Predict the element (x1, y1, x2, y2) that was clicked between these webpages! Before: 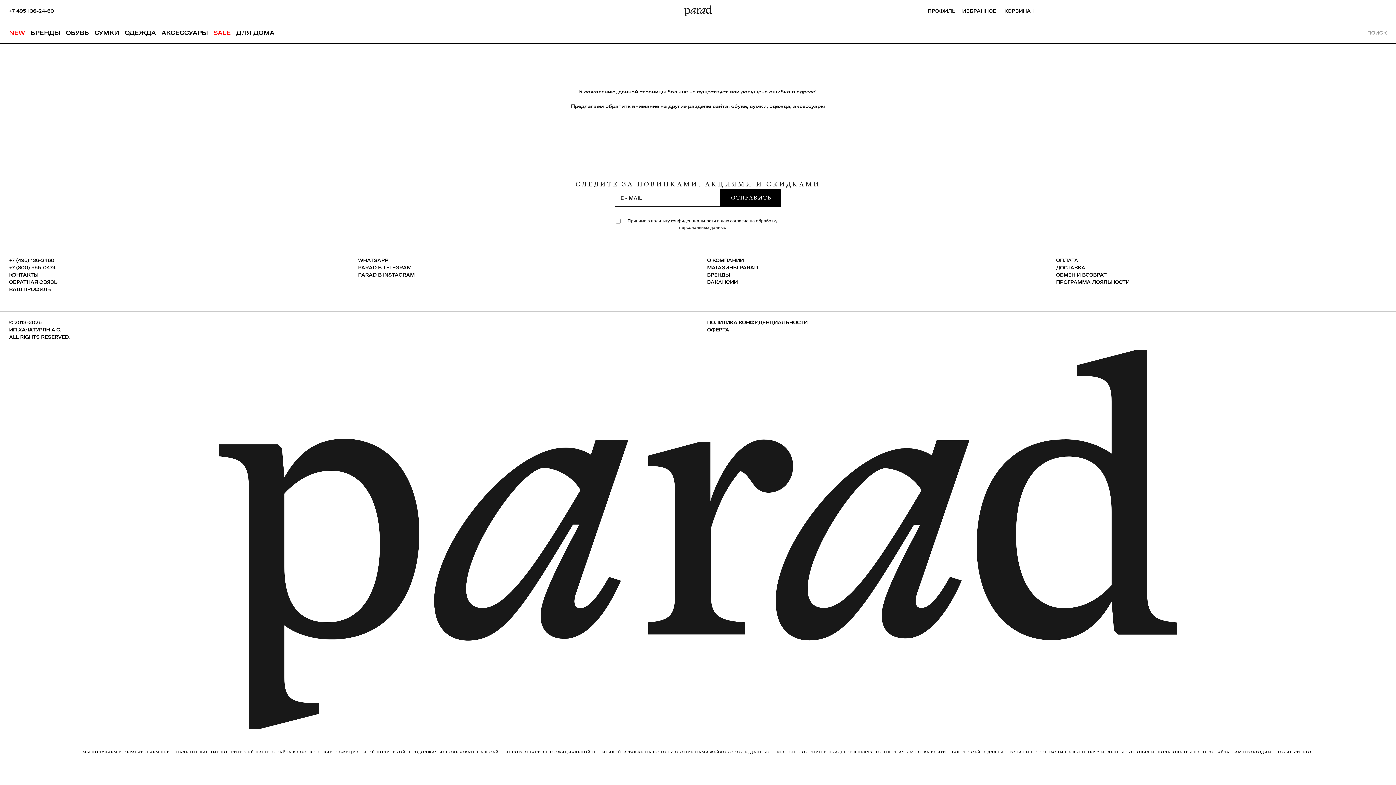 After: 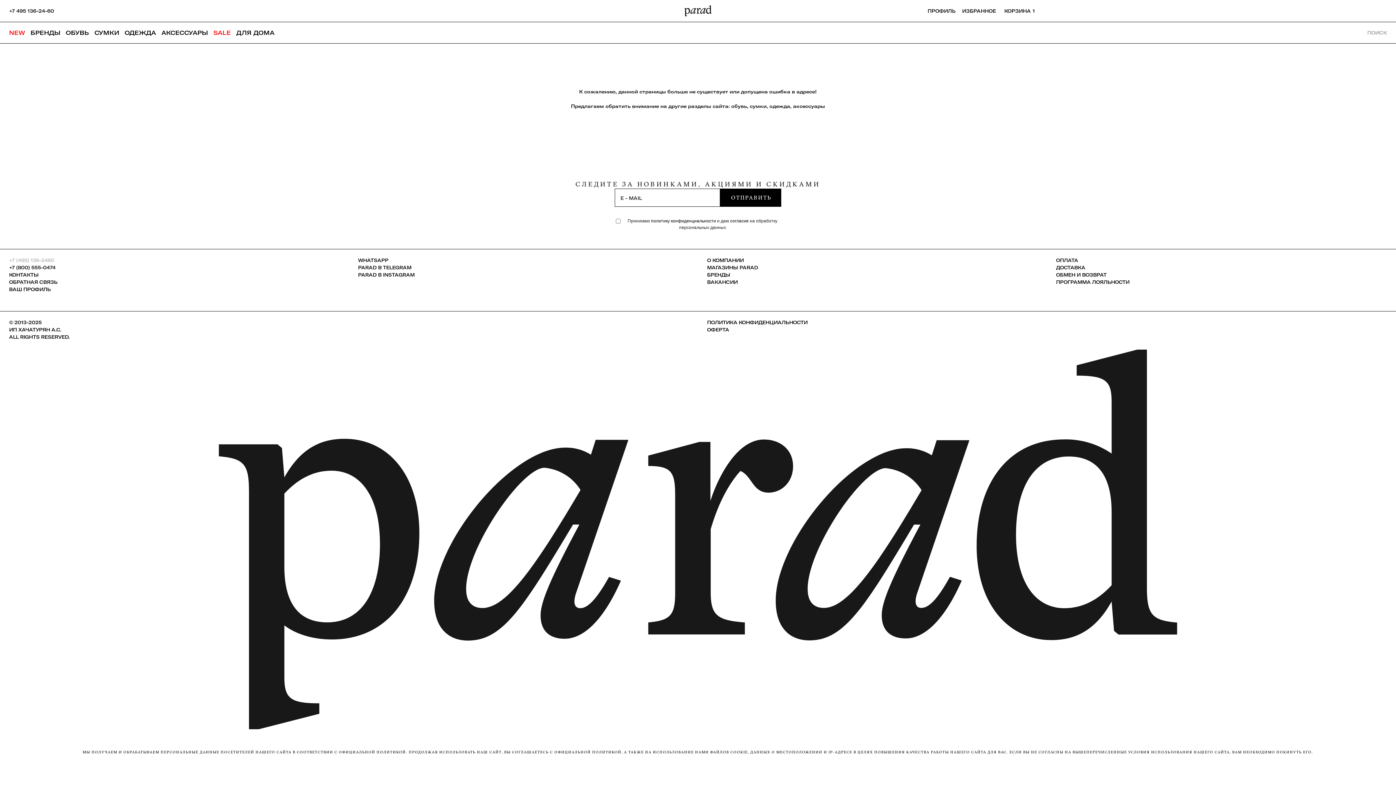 Action: label: +7 (495) 136-2460 bbox: (9, 257, 54, 263)